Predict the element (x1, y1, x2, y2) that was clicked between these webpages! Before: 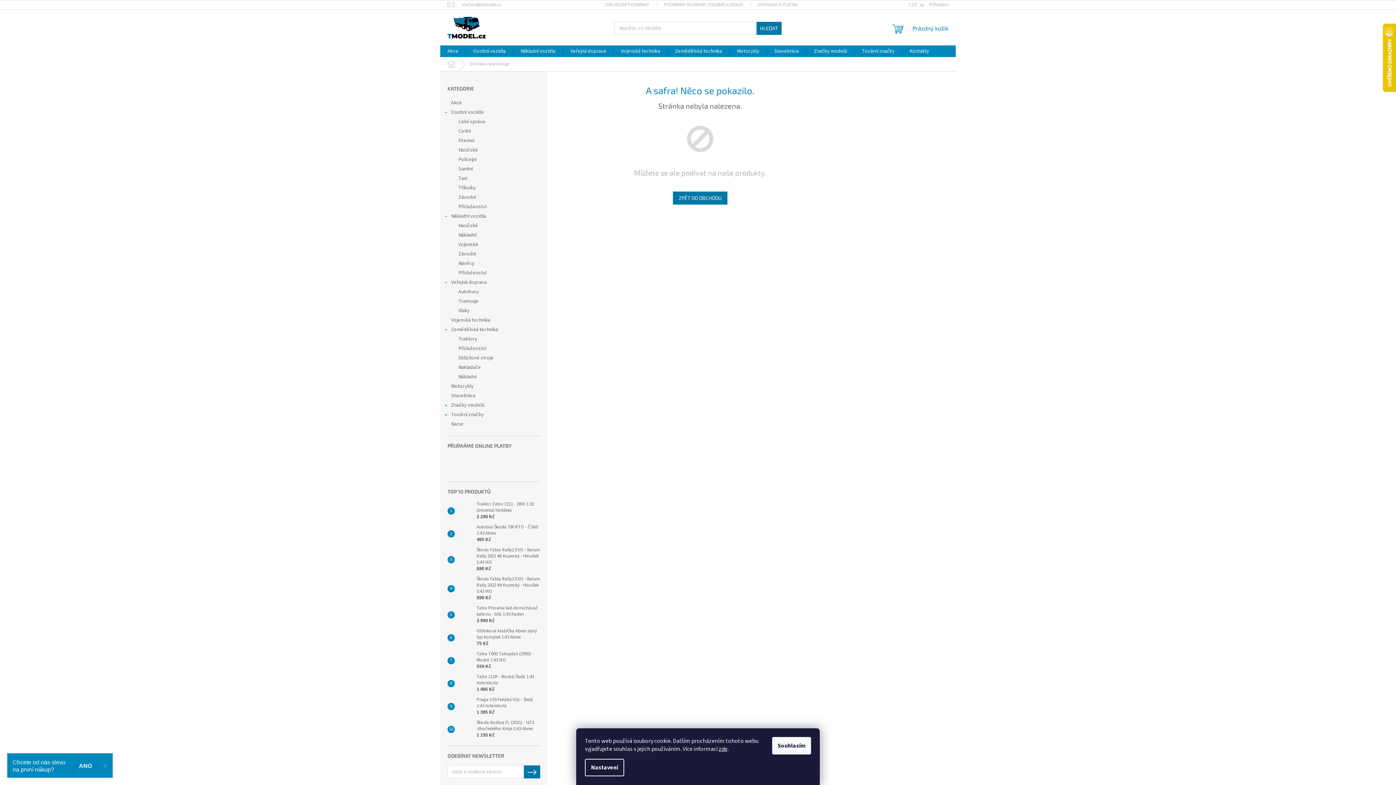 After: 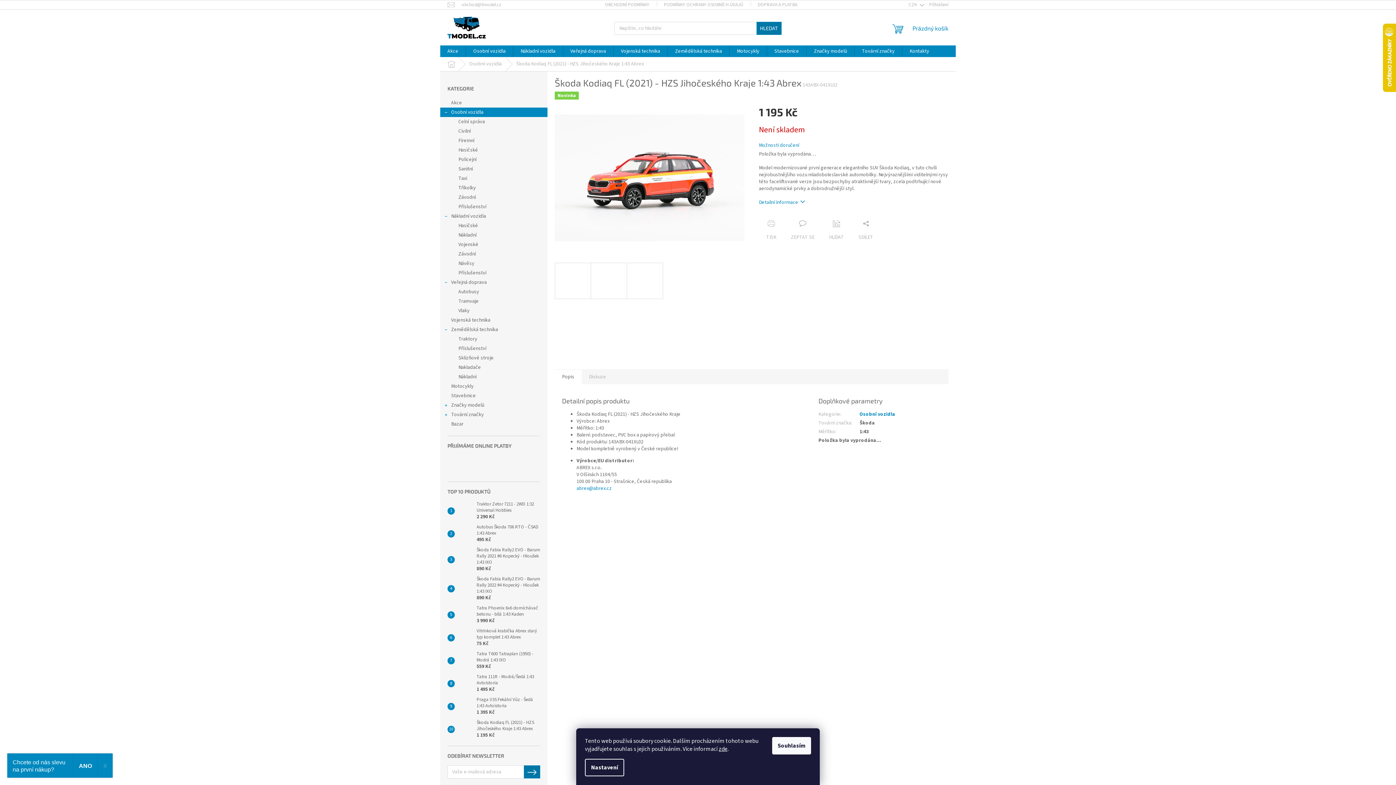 Action: bbox: (473, 720, 540, 739) label: Škoda Kodiaq FL (2021) - HZS Jihočeského Kraje 1:43 Abrex
1 195 Kč